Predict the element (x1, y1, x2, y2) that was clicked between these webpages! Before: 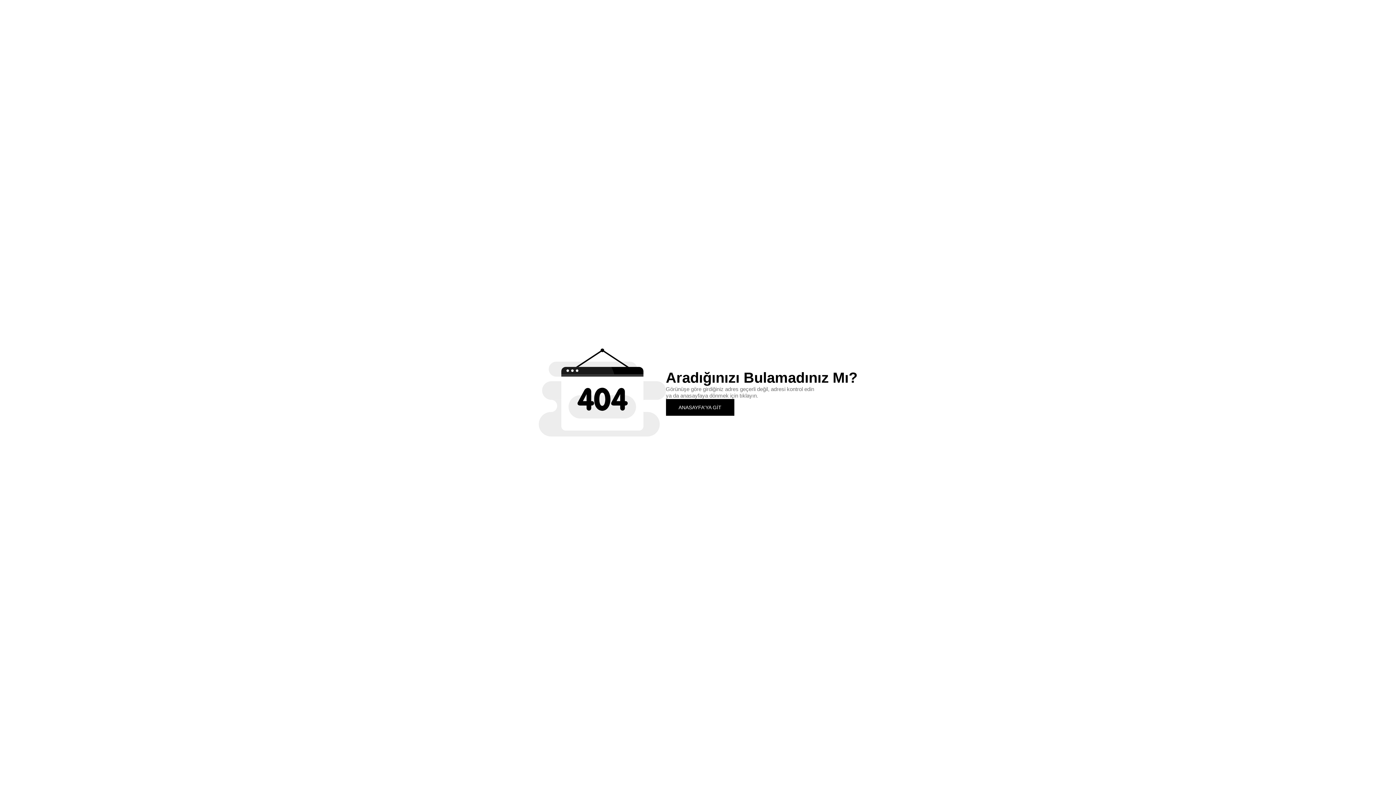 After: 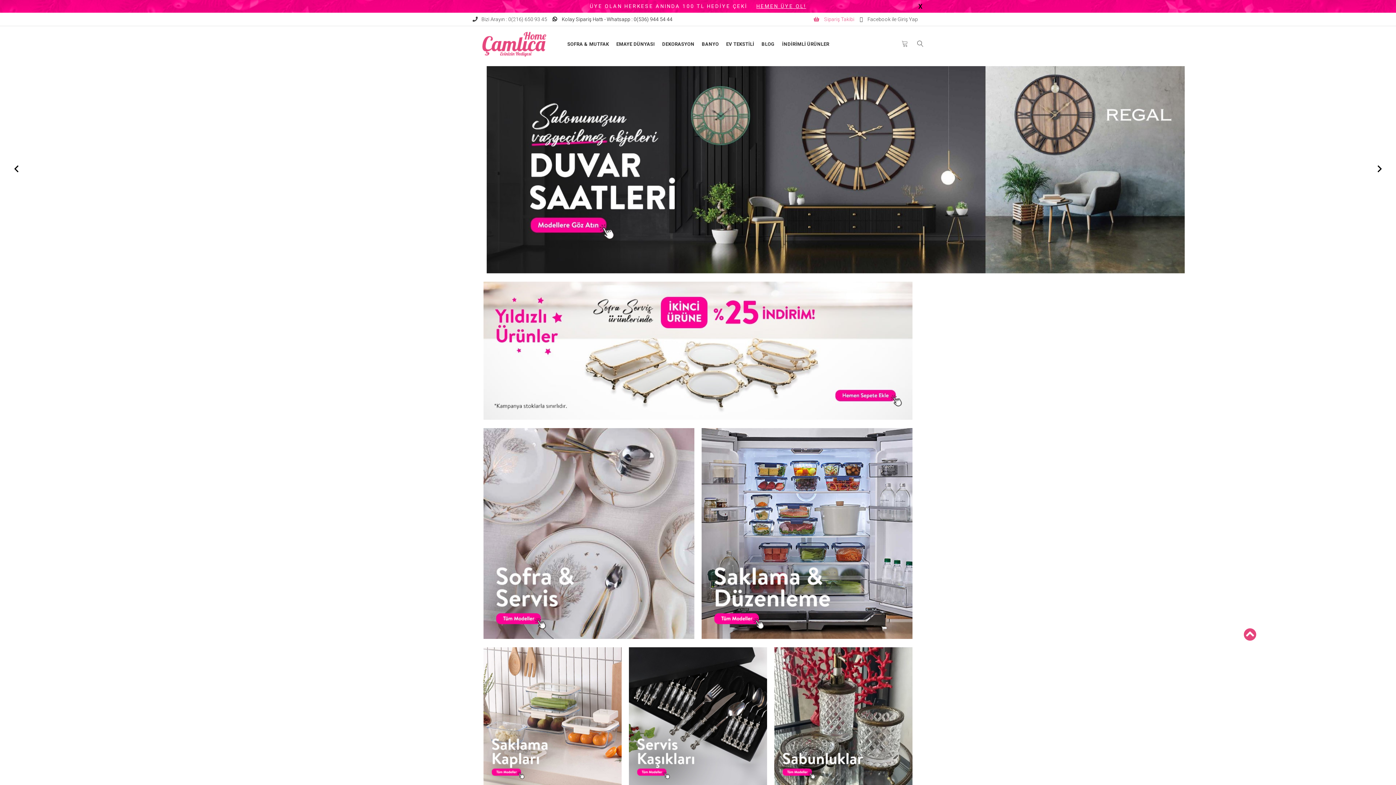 Action: bbox: (666, 399, 734, 415) label: ANASAYFA'YA GİT